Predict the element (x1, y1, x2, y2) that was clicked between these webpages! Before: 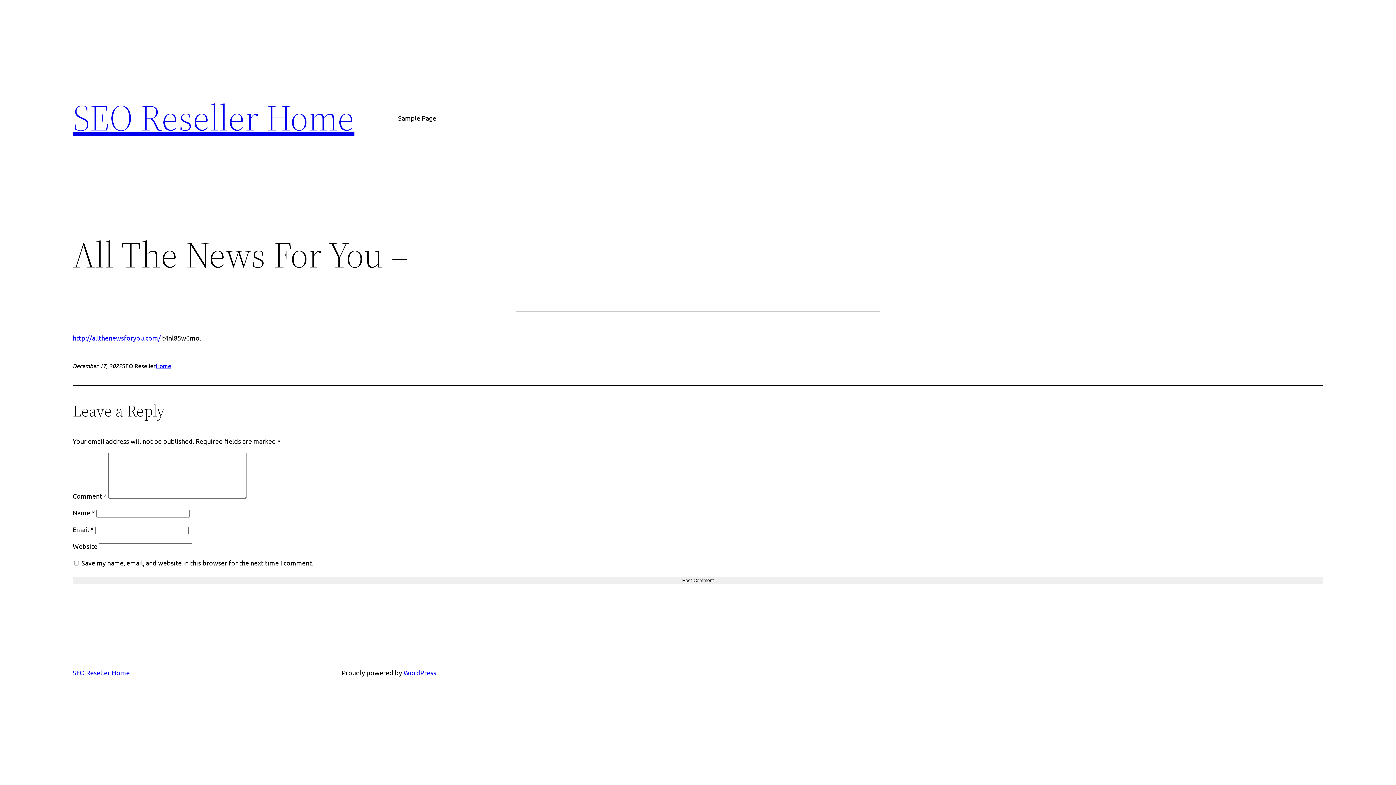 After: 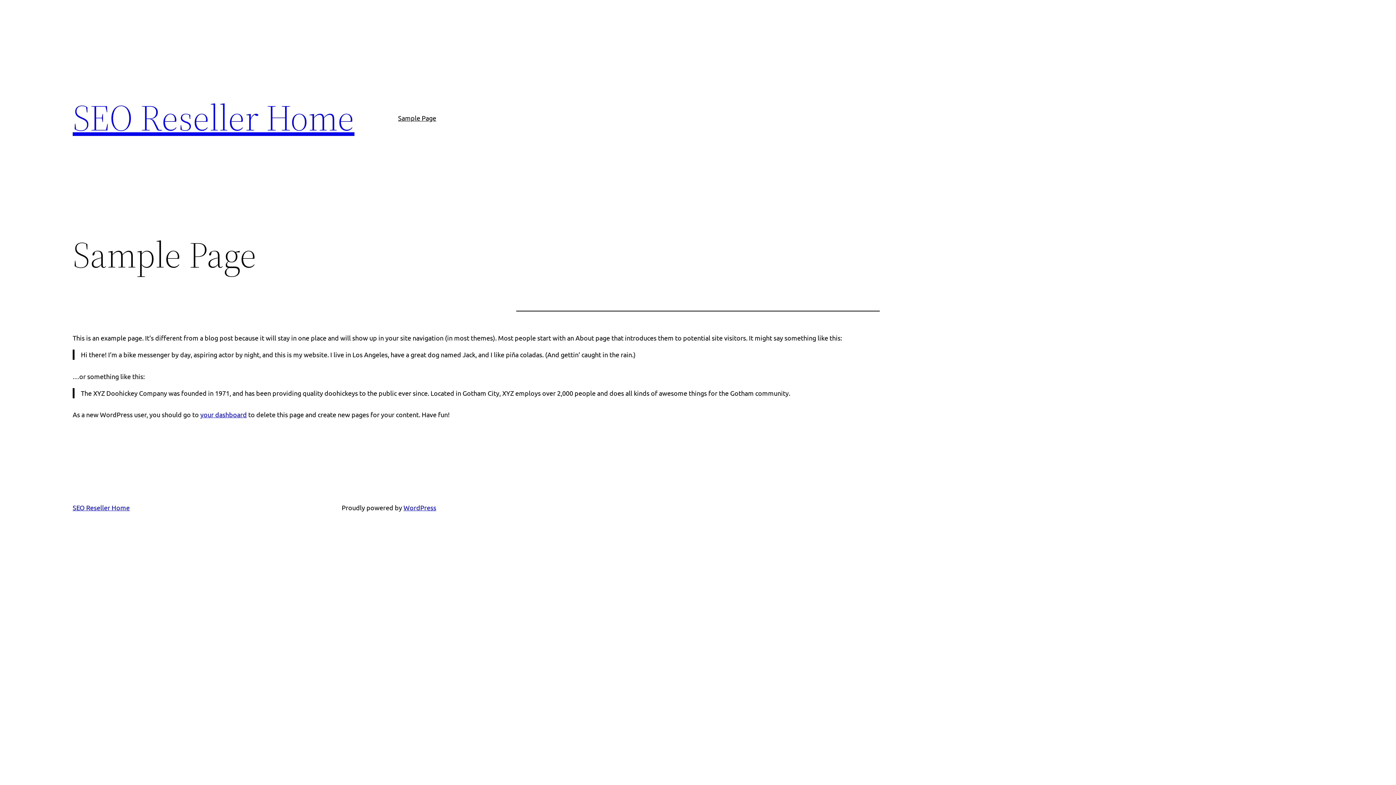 Action: bbox: (398, 112, 436, 123) label: Sample Page